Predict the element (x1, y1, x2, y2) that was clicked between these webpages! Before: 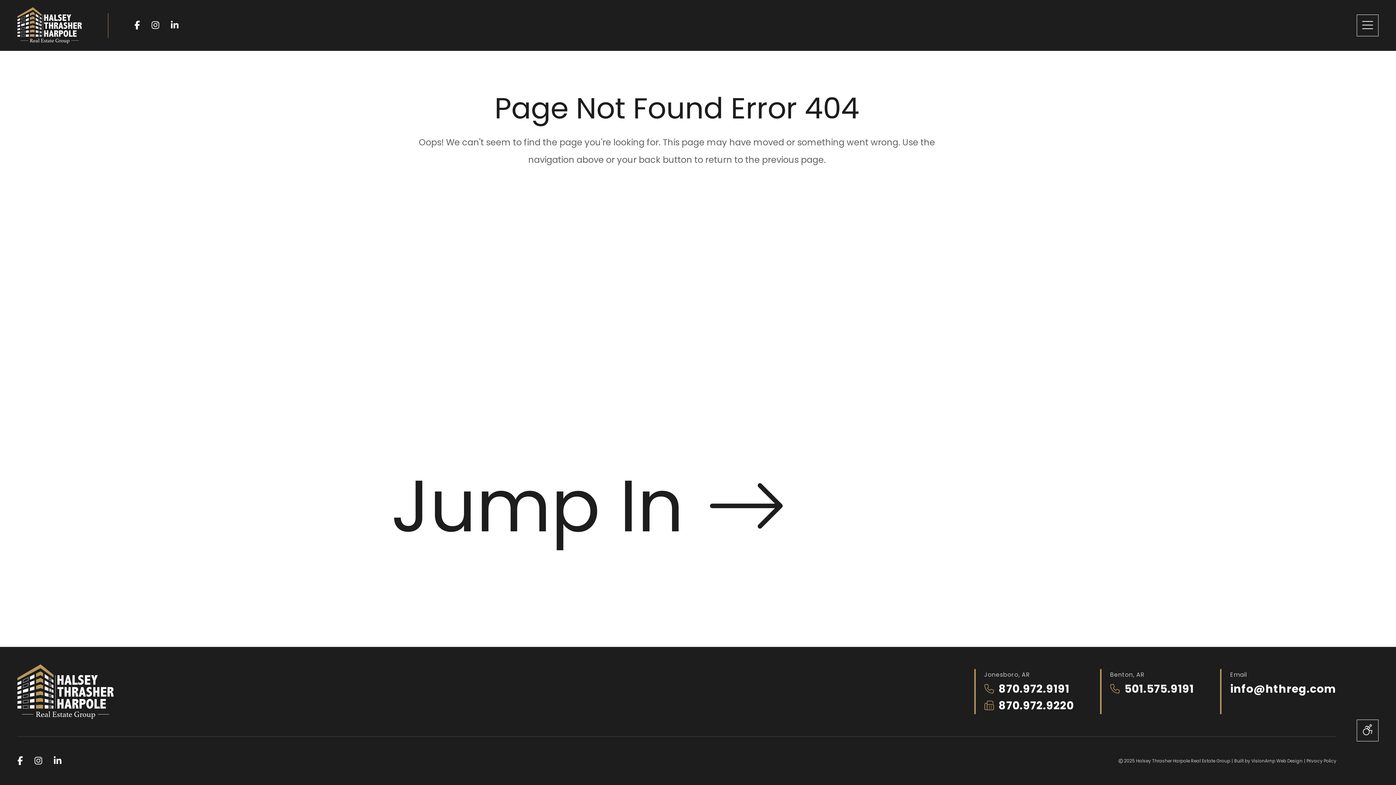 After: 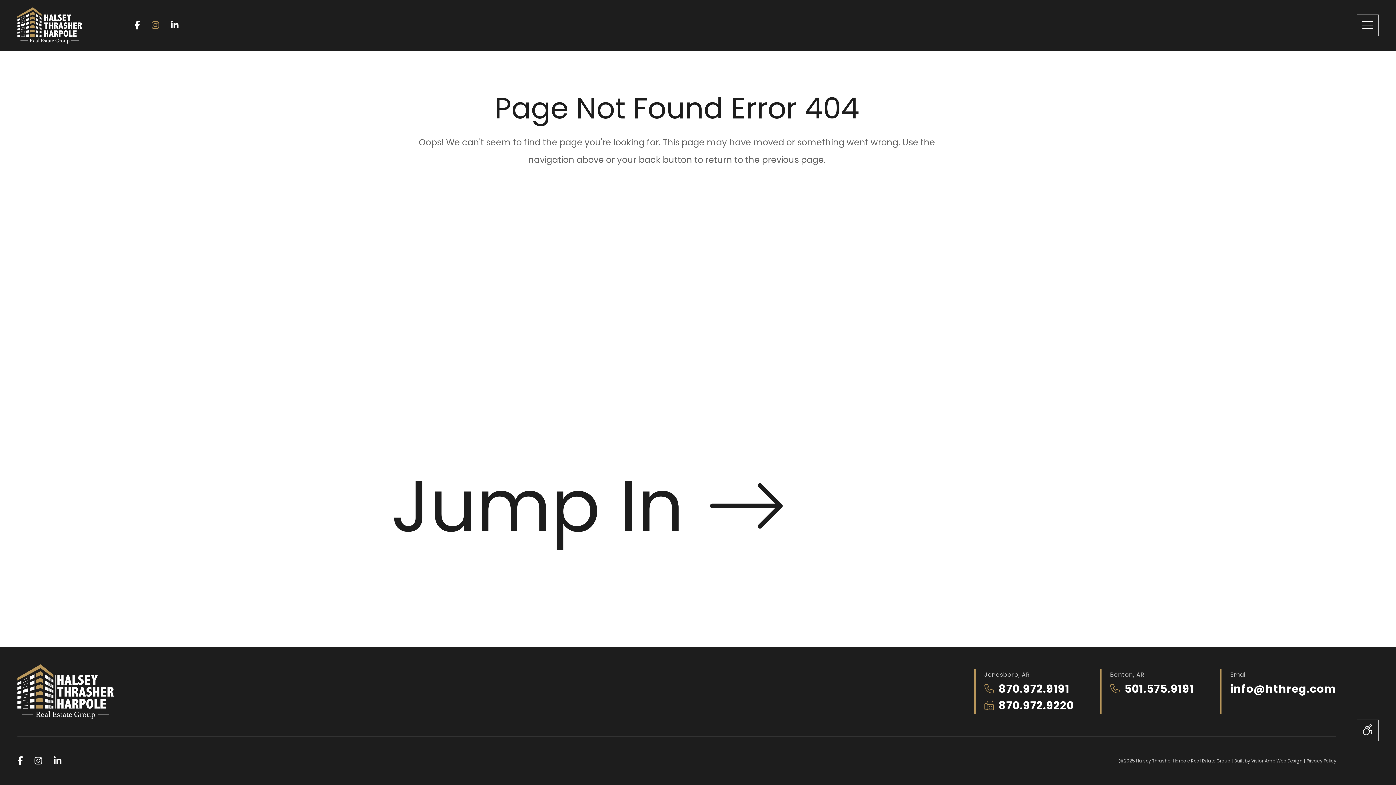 Action: bbox: (151, 18, 162, 32)